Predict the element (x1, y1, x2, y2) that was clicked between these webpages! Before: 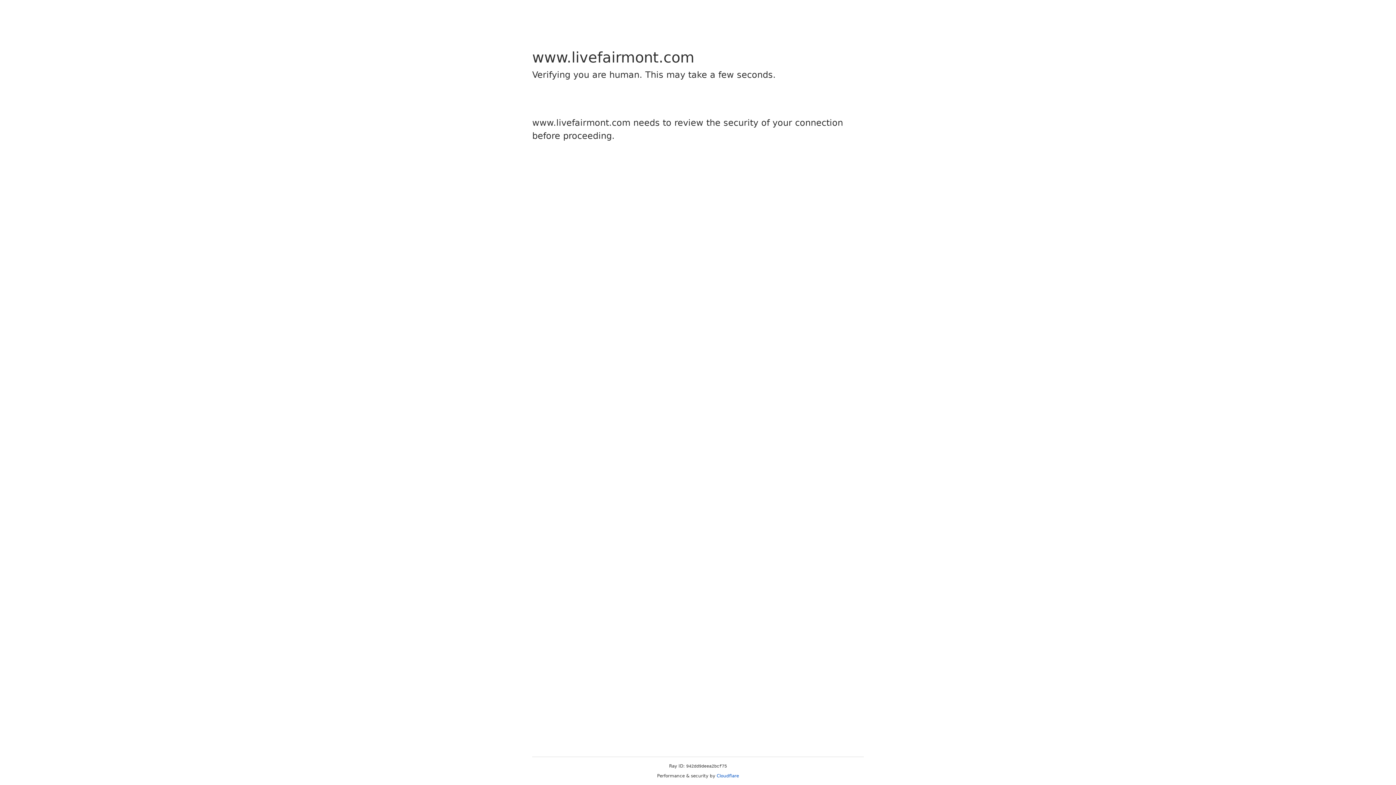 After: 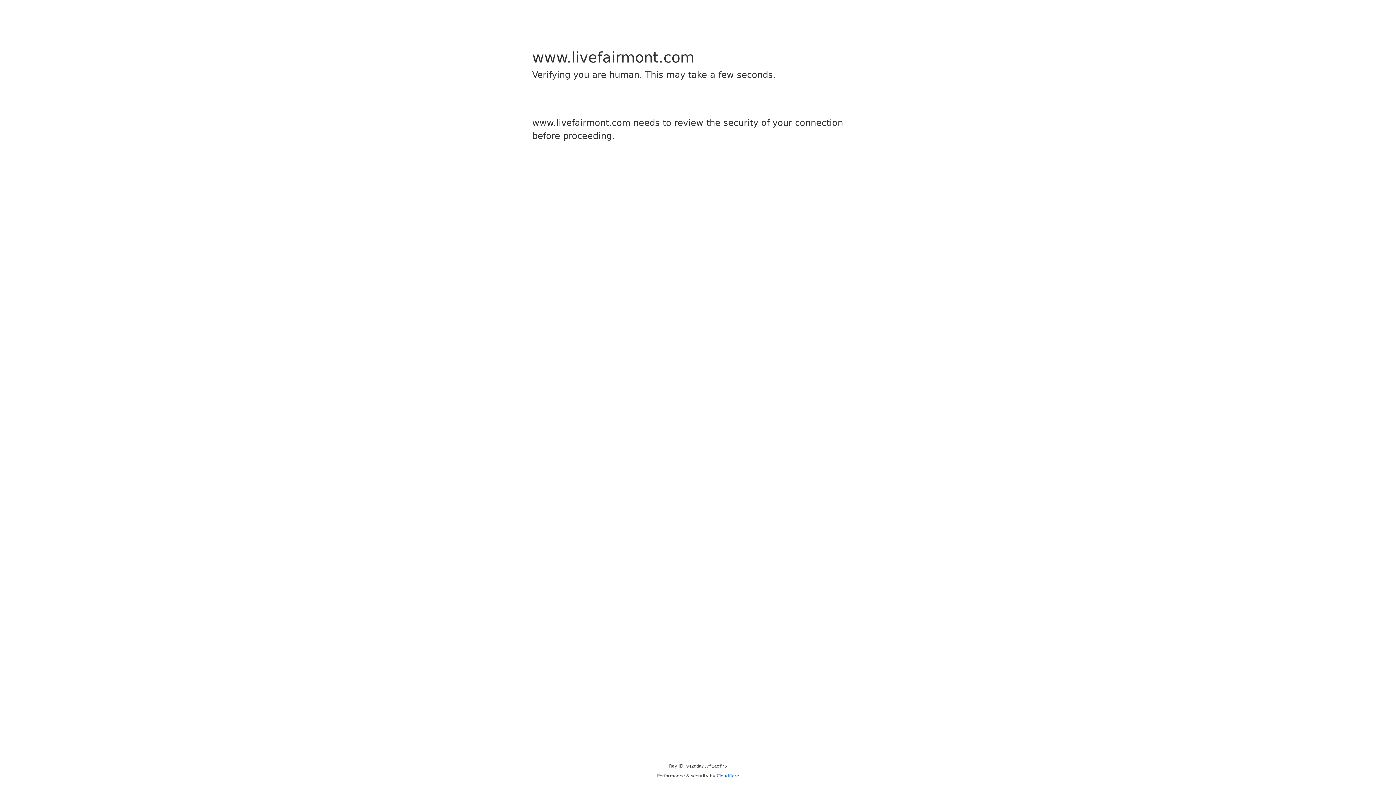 Action: bbox: (716, 773, 739, 778) label: Cloudflare